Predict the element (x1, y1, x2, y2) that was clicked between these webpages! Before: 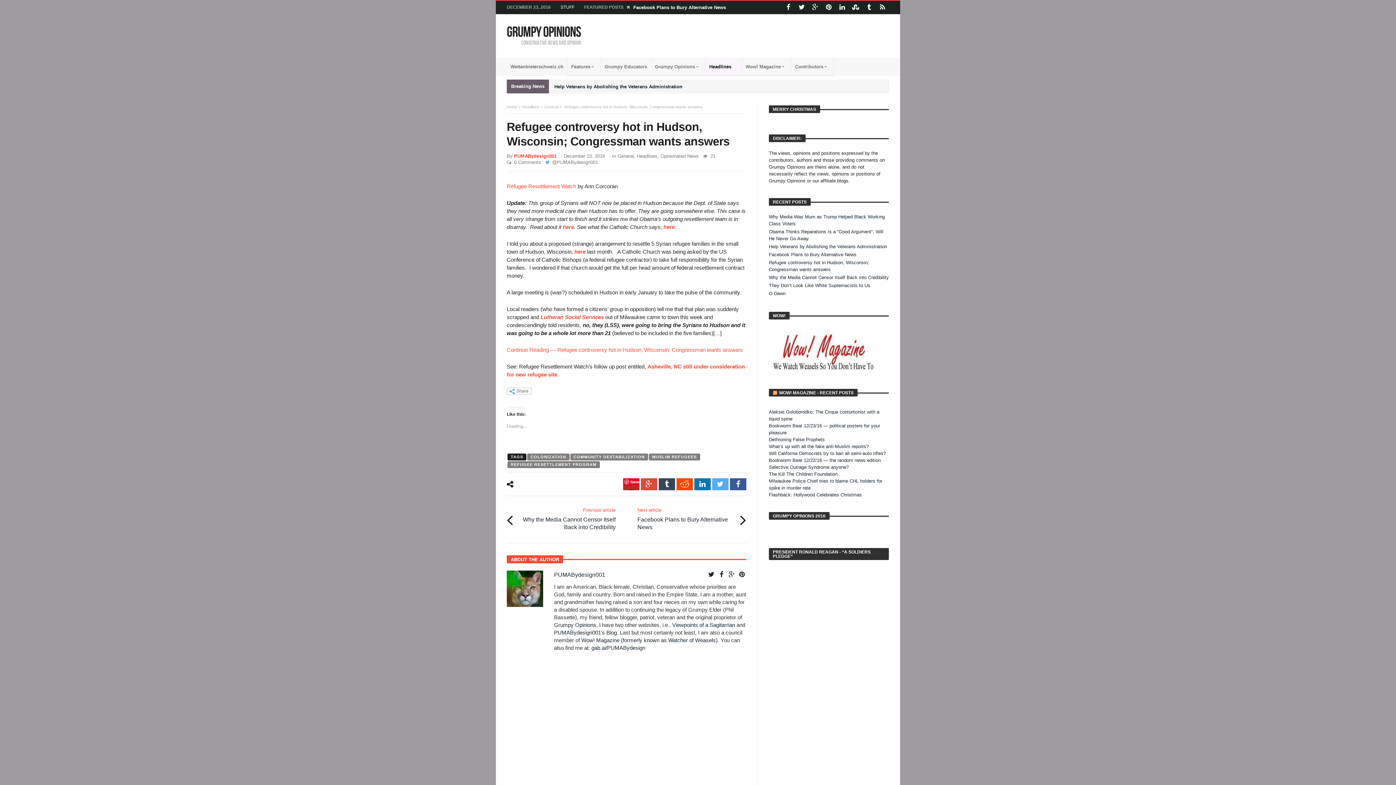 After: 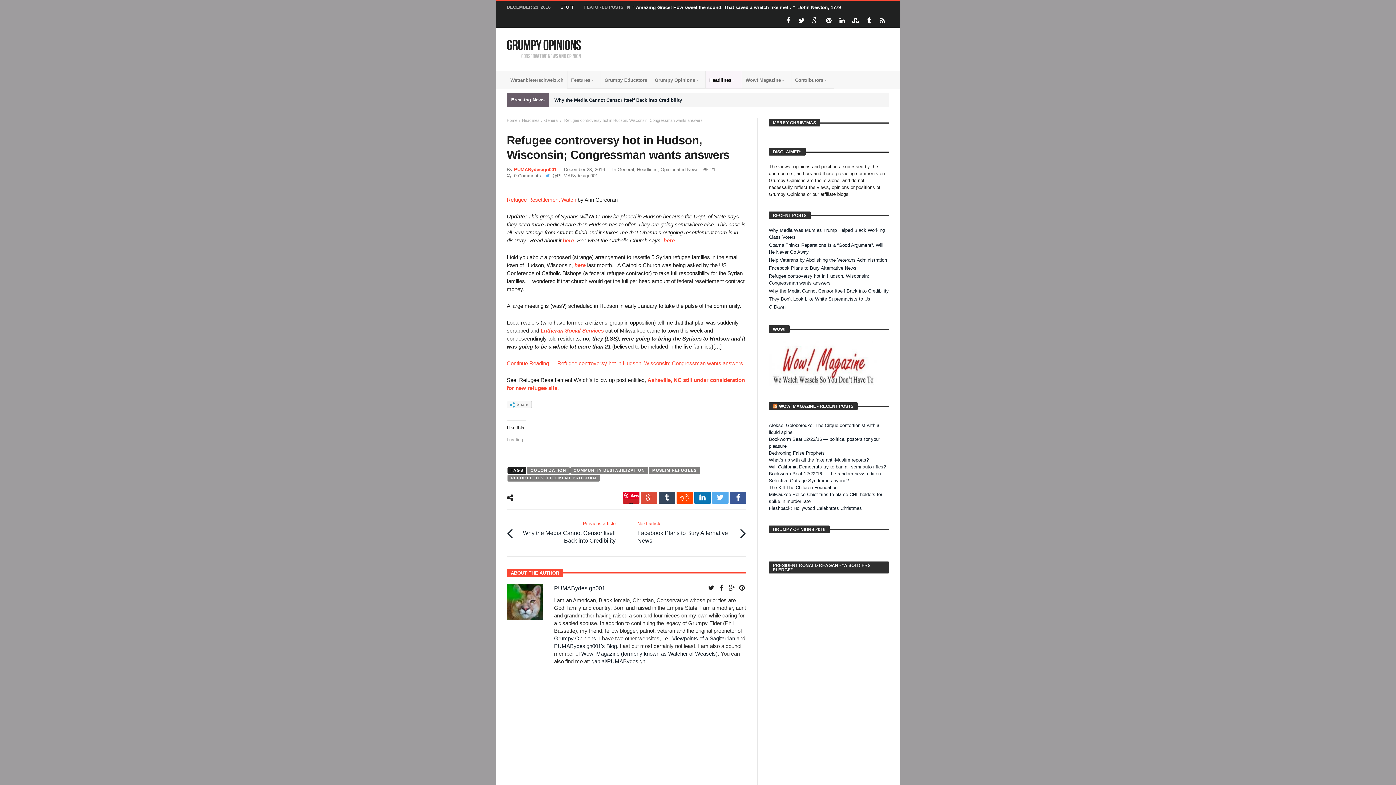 Action: bbox: (694, 492, 710, 504)